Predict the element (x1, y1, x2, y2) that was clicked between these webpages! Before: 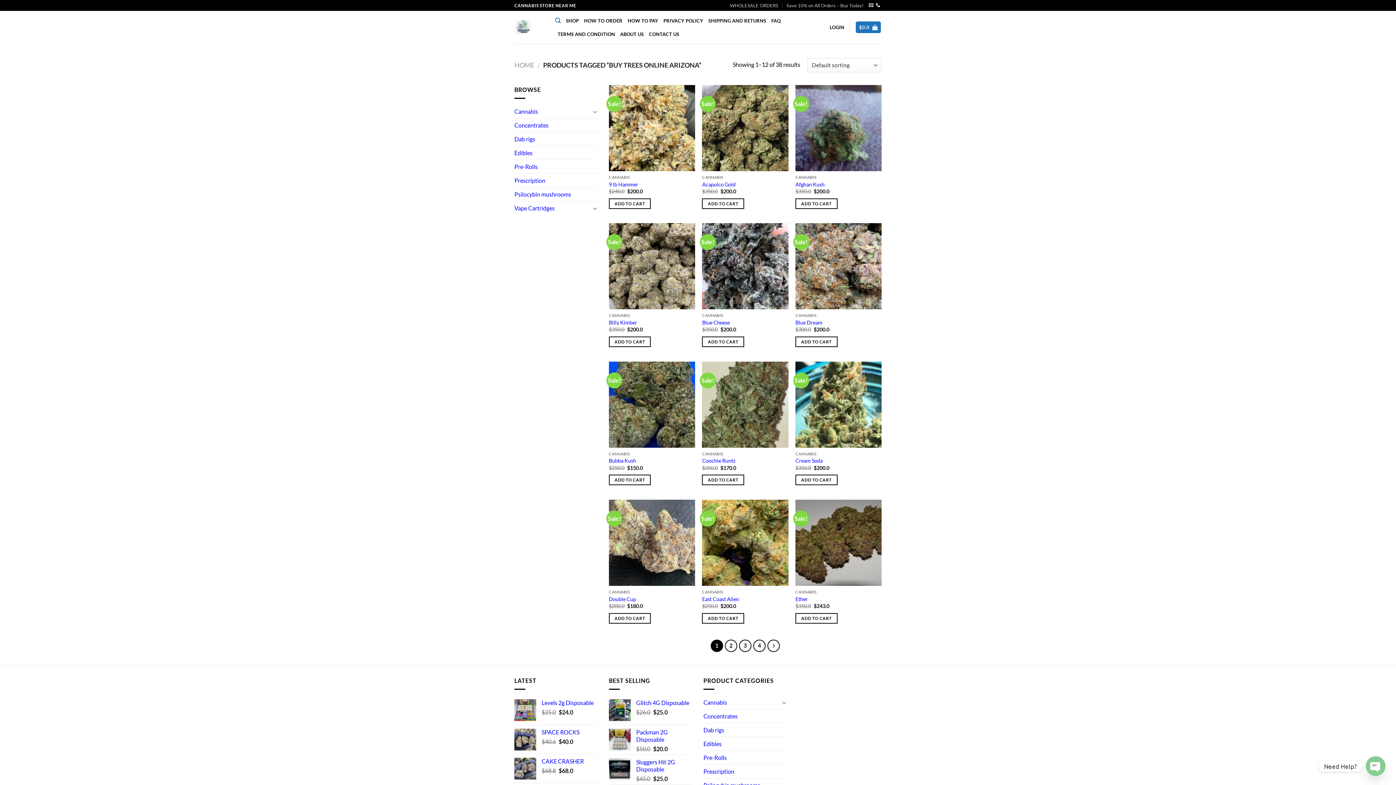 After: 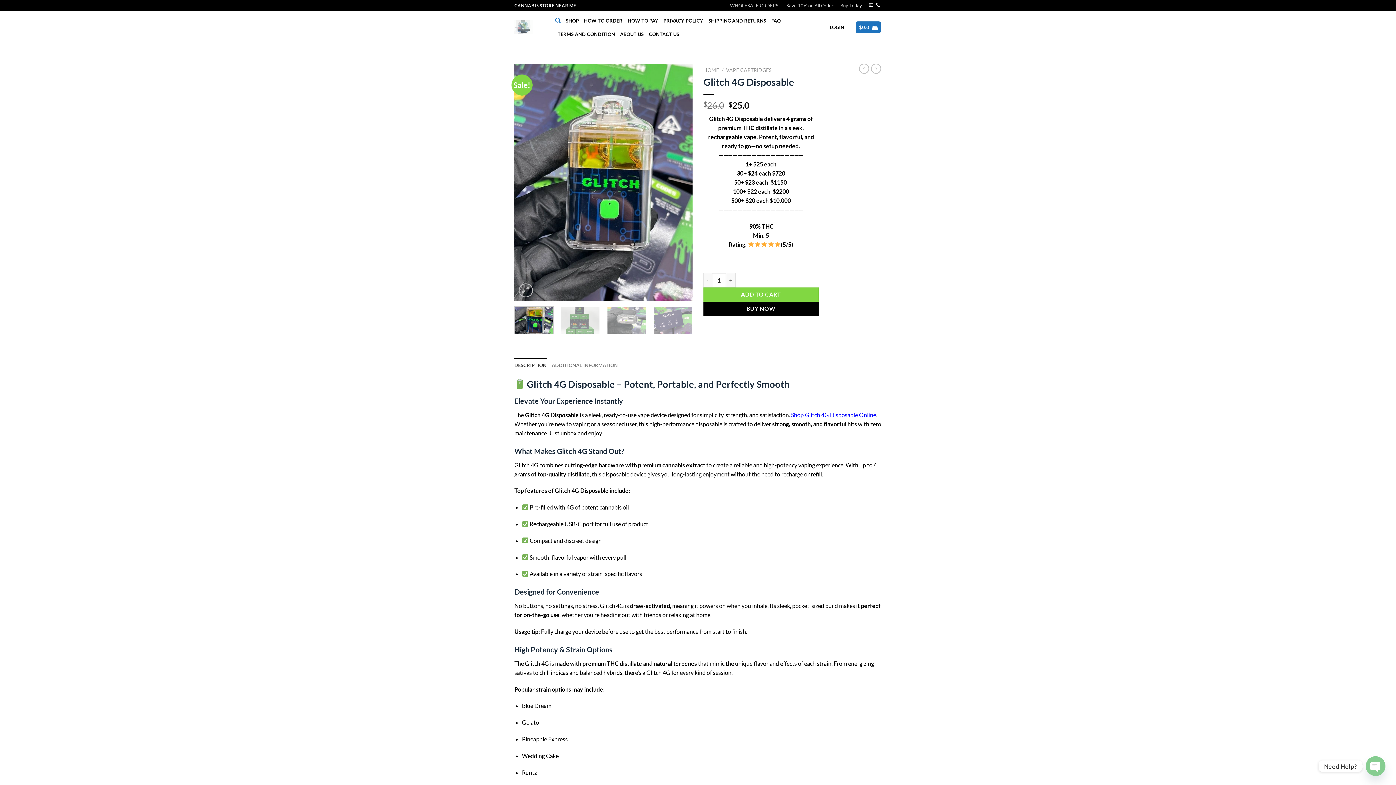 Action: label: Glitch 4G Disposable bbox: (636, 699, 692, 707)